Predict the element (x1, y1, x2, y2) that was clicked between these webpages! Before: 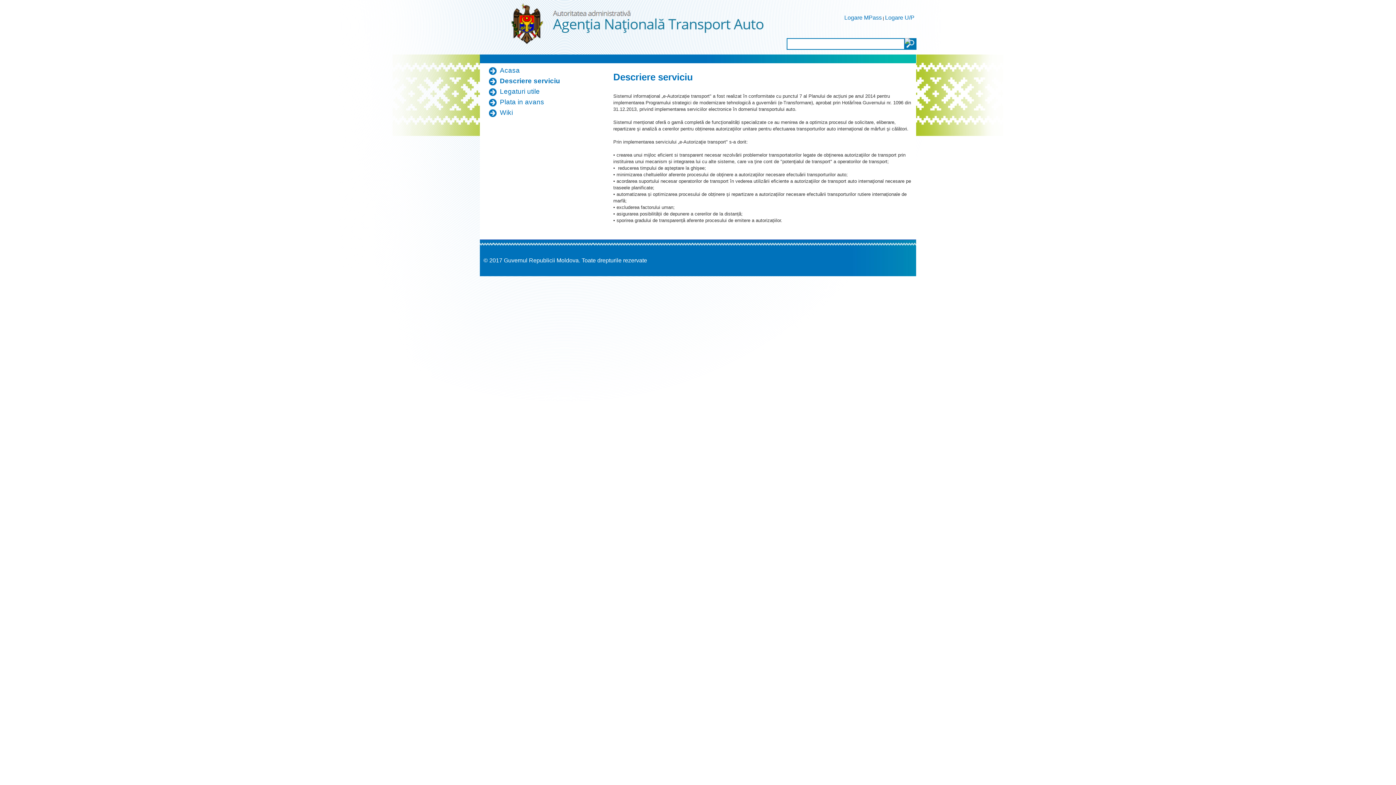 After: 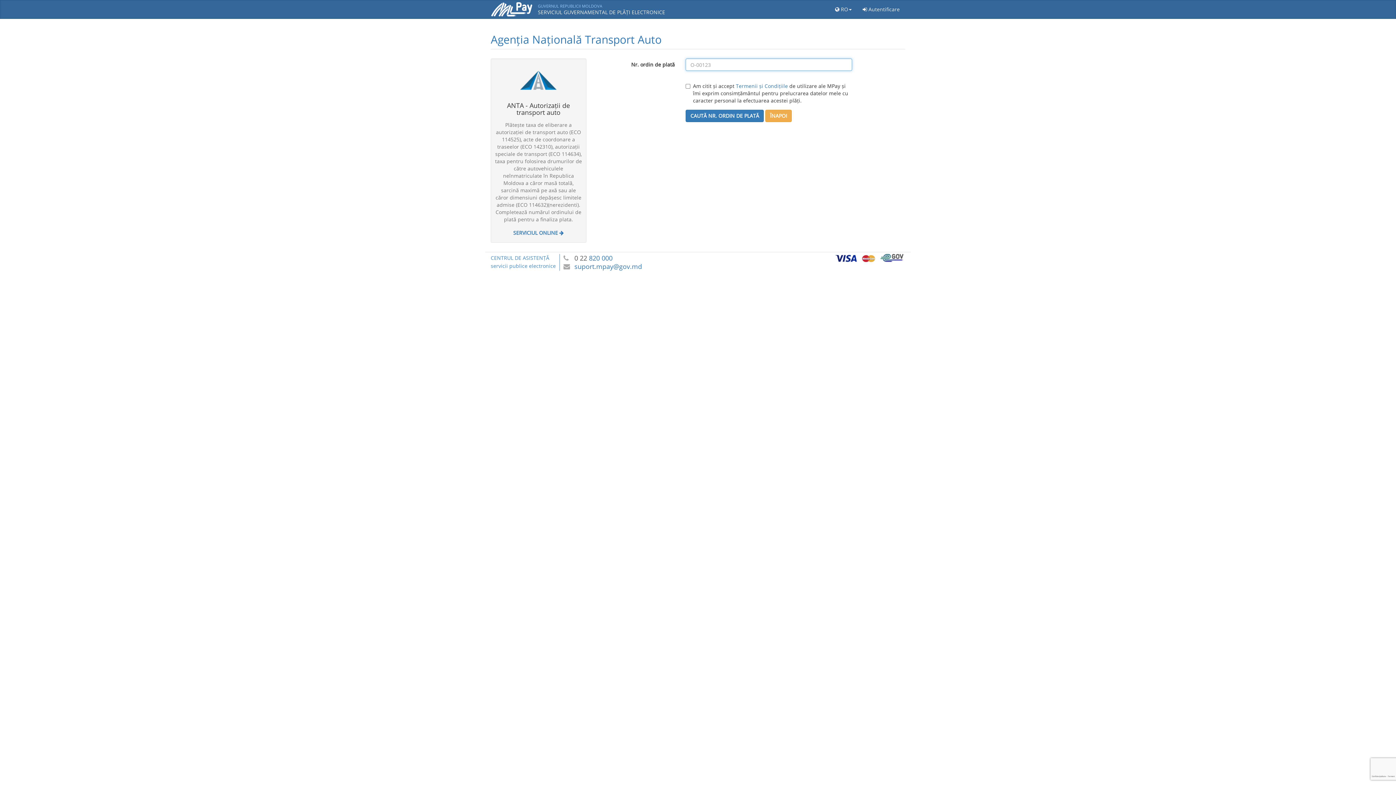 Action: bbox: (500, 98, 544, 105) label: Plata in avans